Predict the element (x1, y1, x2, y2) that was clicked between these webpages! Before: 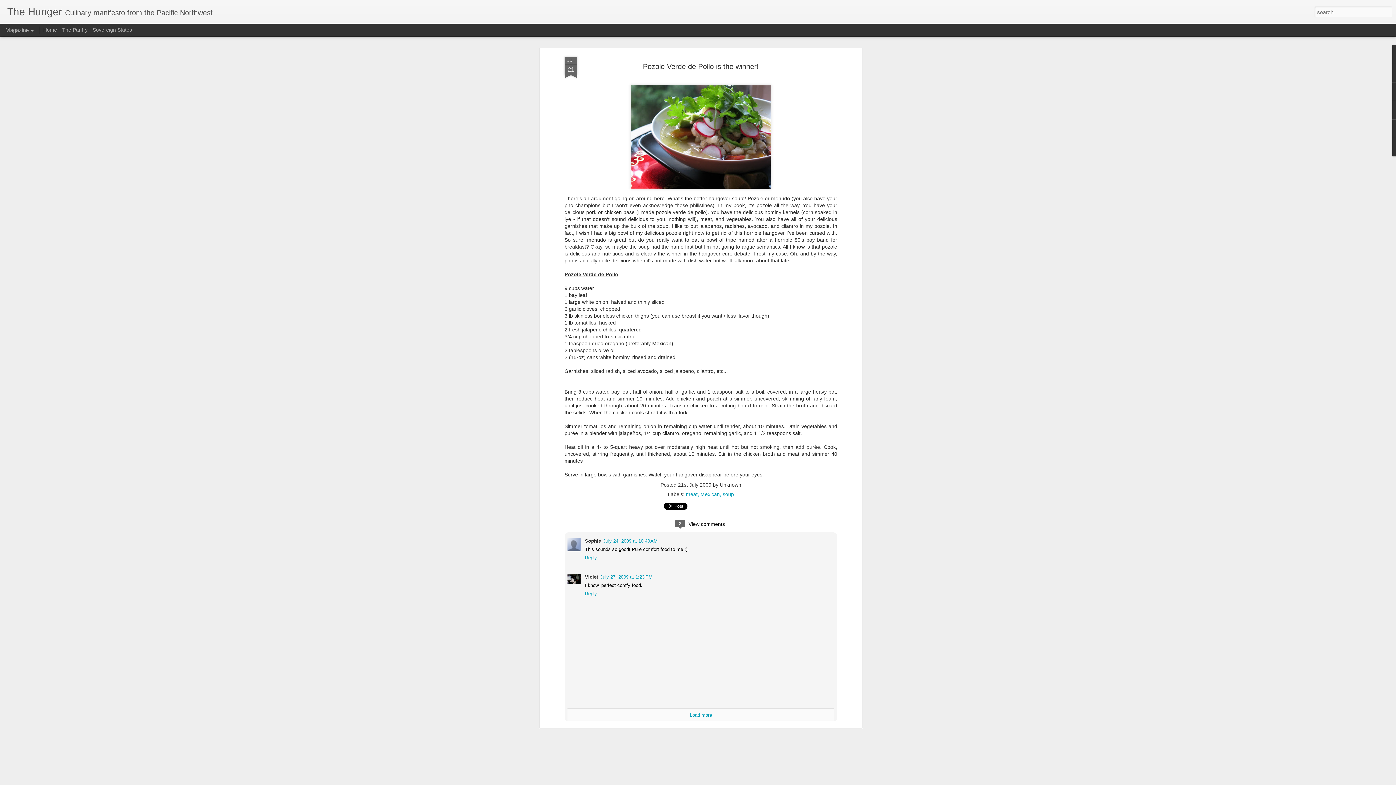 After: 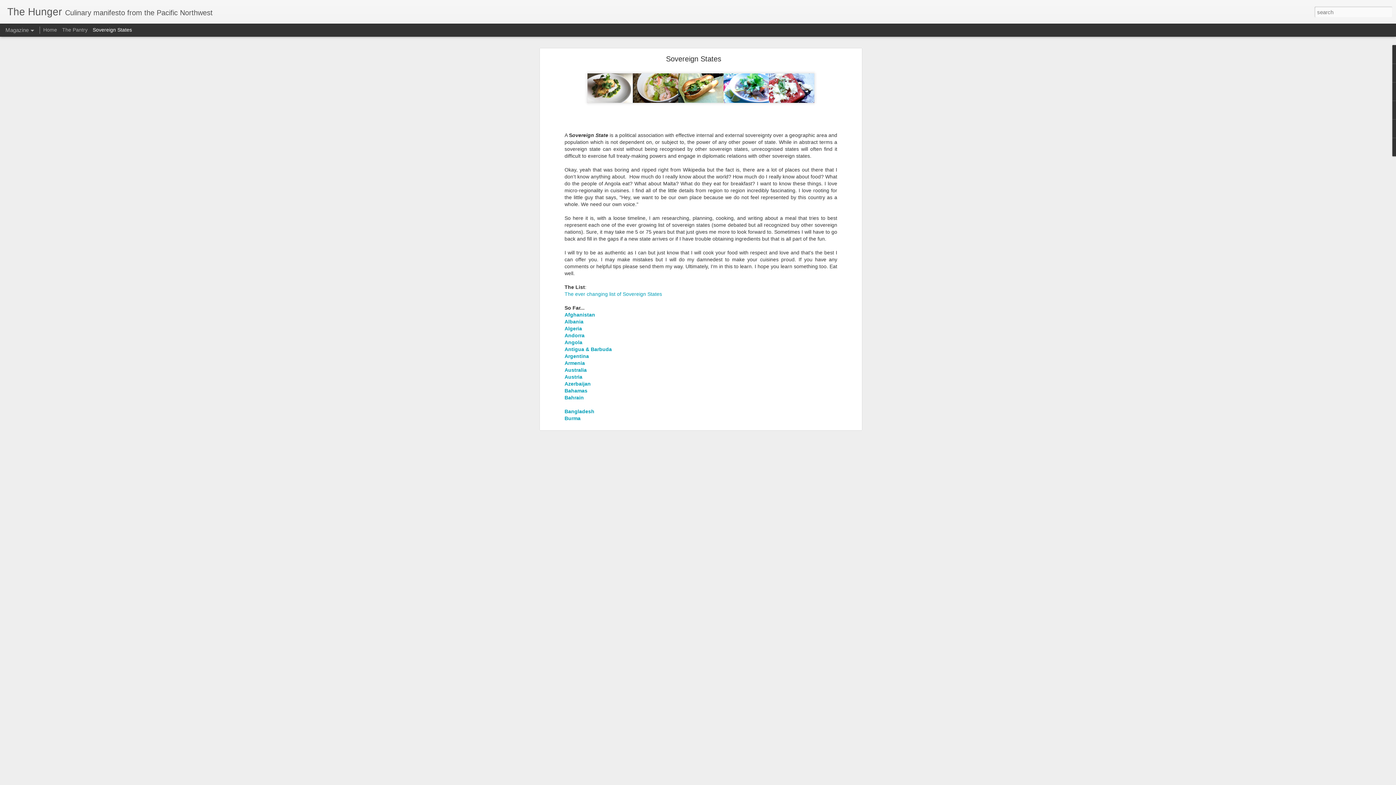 Action: label: Sovereign States bbox: (92, 26, 132, 32)